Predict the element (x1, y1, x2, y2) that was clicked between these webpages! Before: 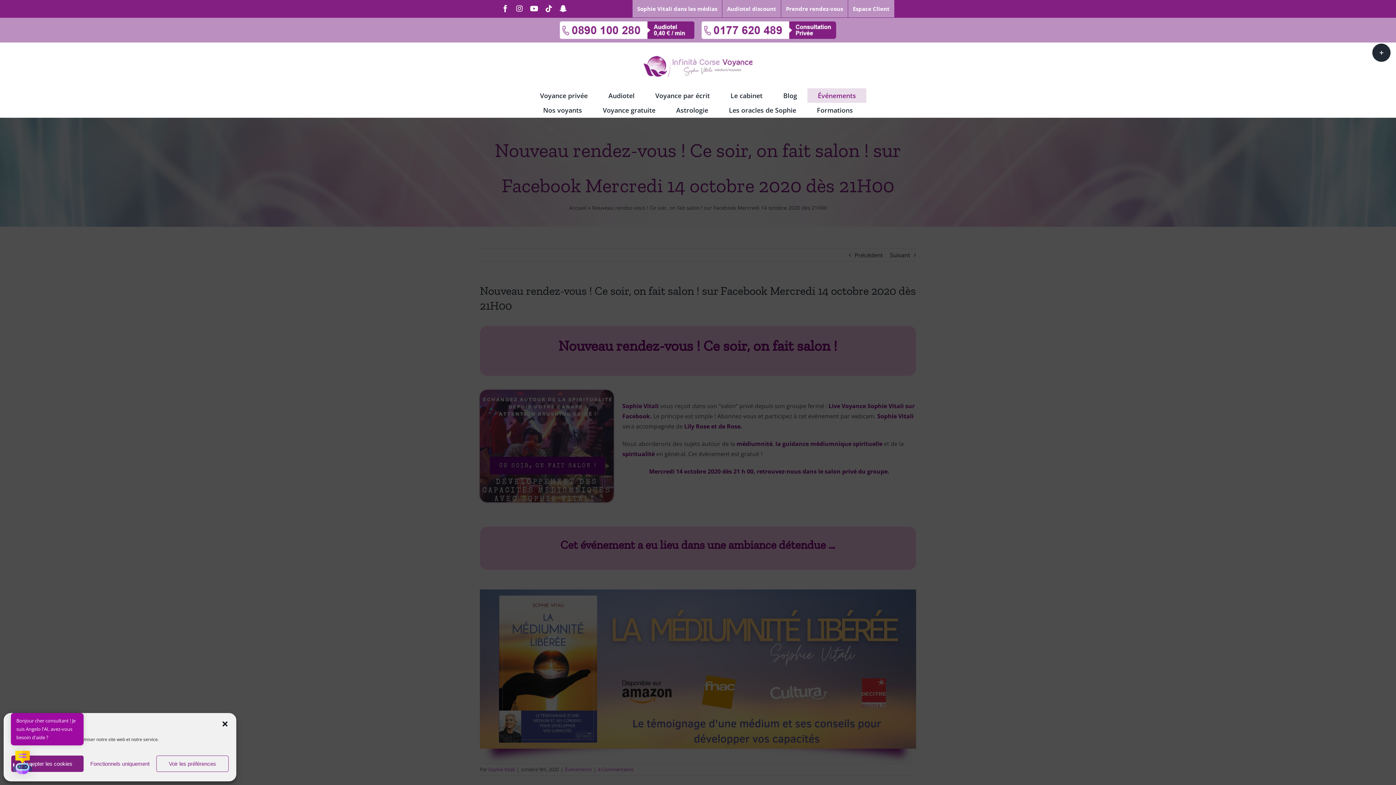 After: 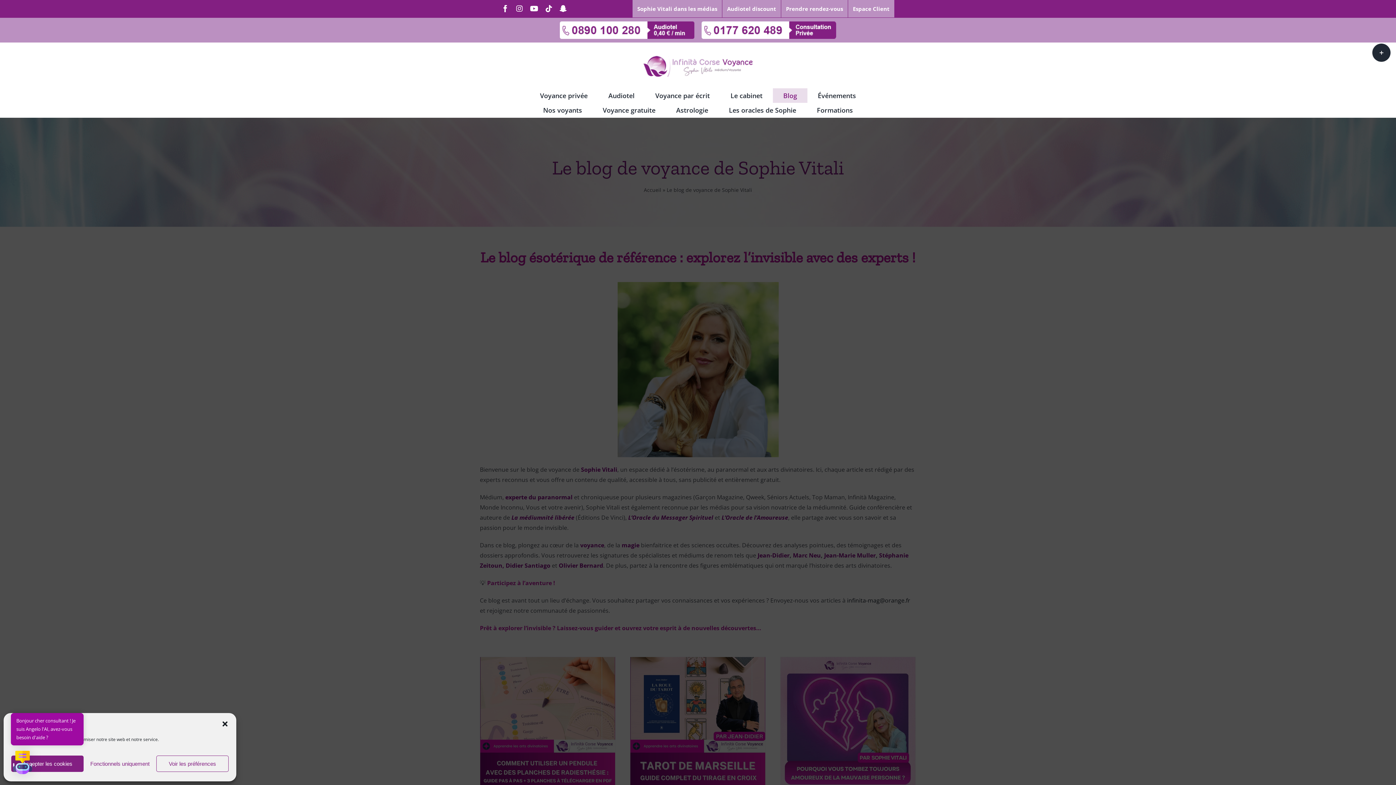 Action: bbox: (773, 88, 807, 102) label: Blog